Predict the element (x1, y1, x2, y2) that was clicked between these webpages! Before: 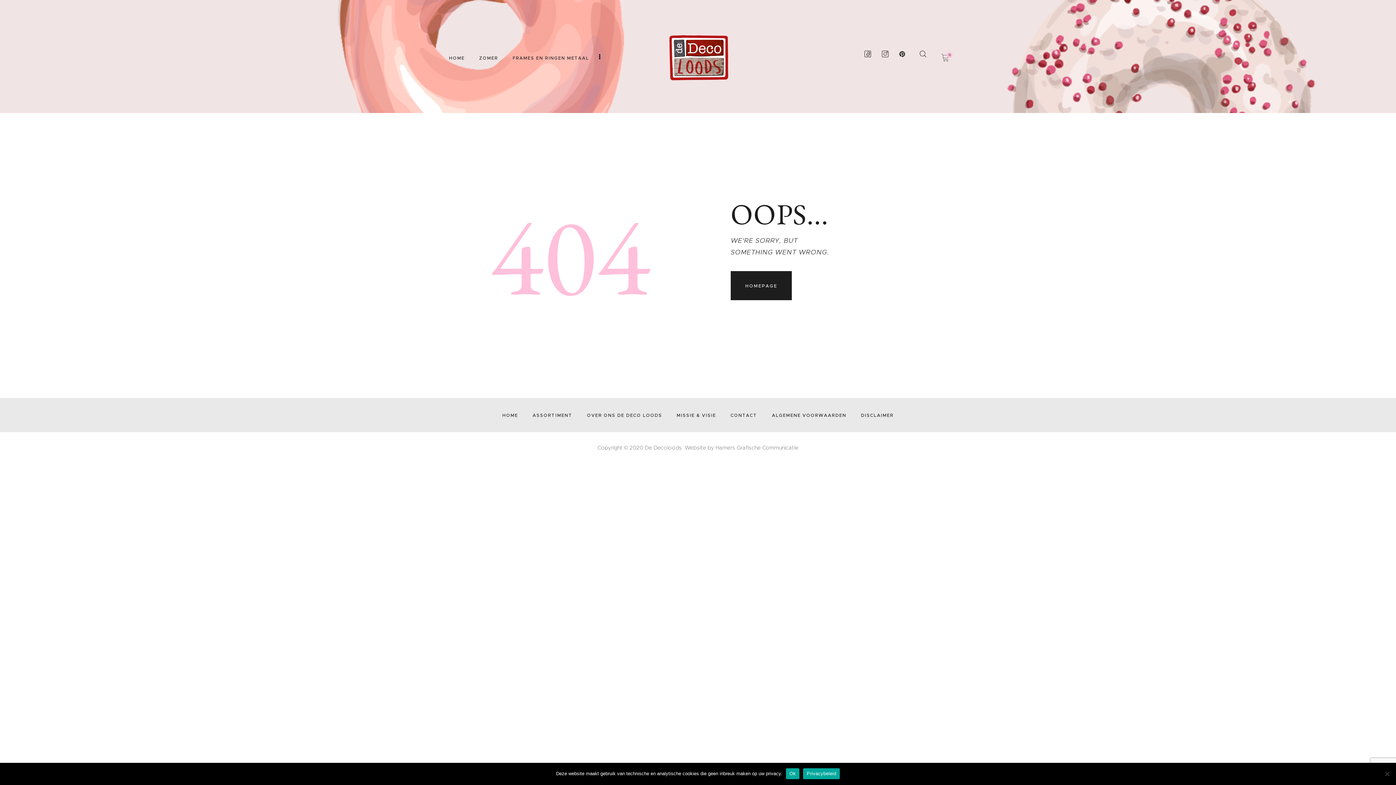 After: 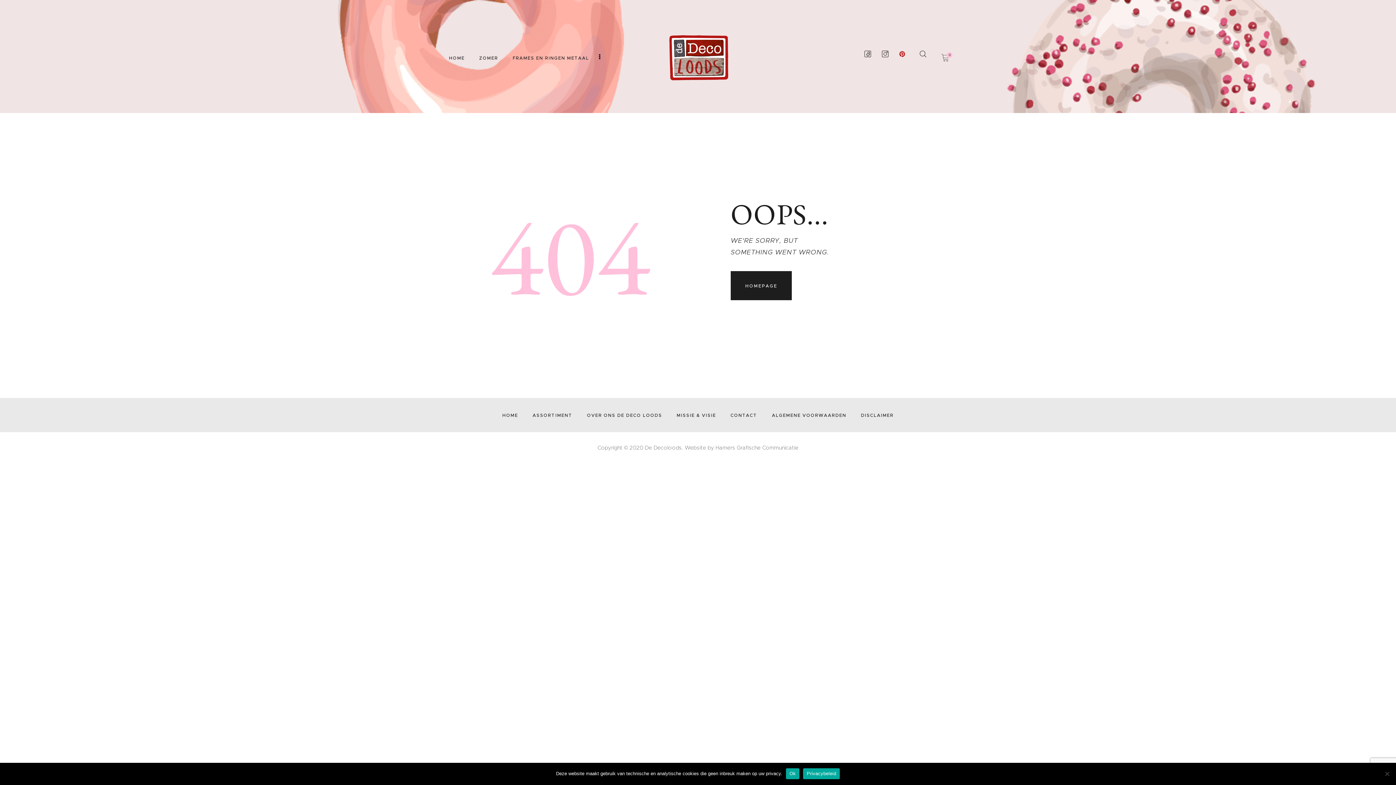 Action: bbox: (899, 49, 905, 58)